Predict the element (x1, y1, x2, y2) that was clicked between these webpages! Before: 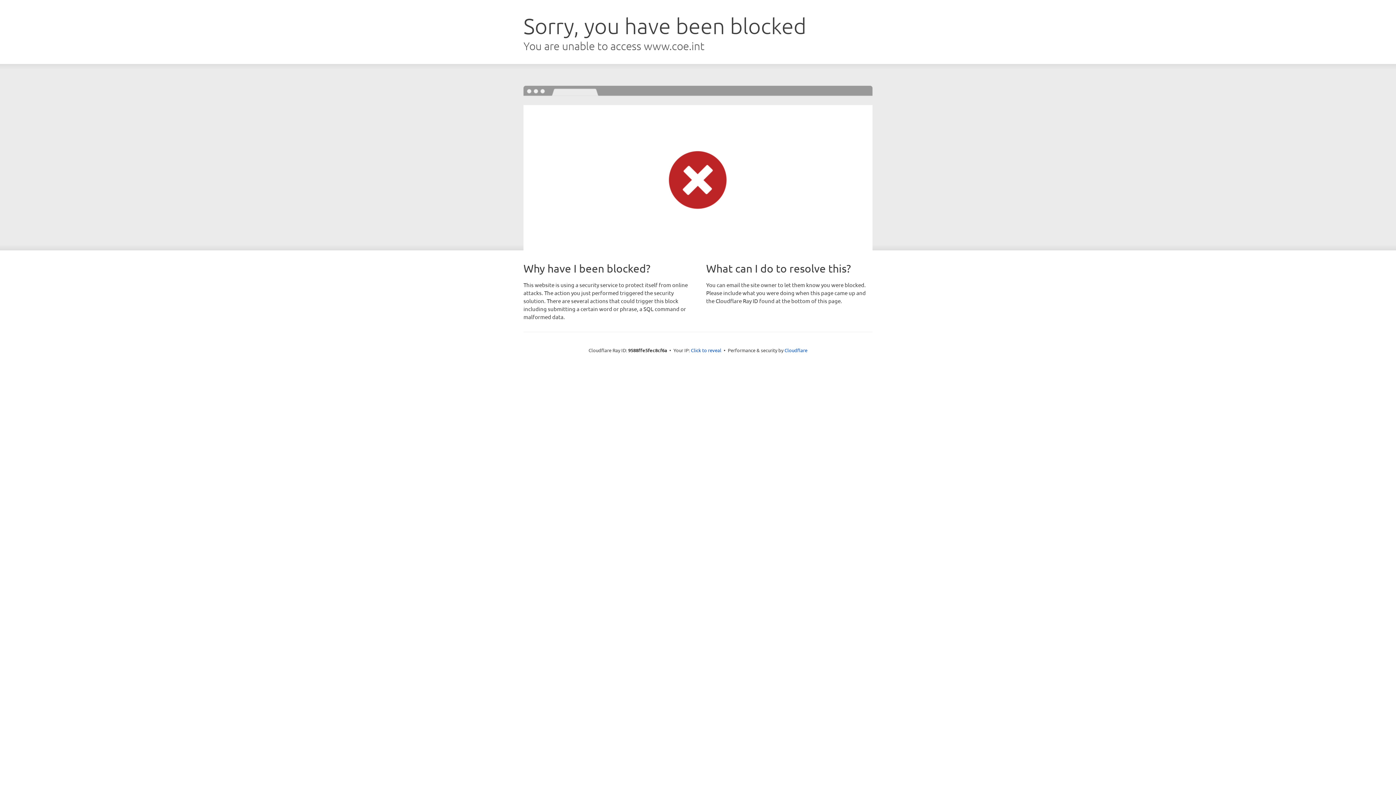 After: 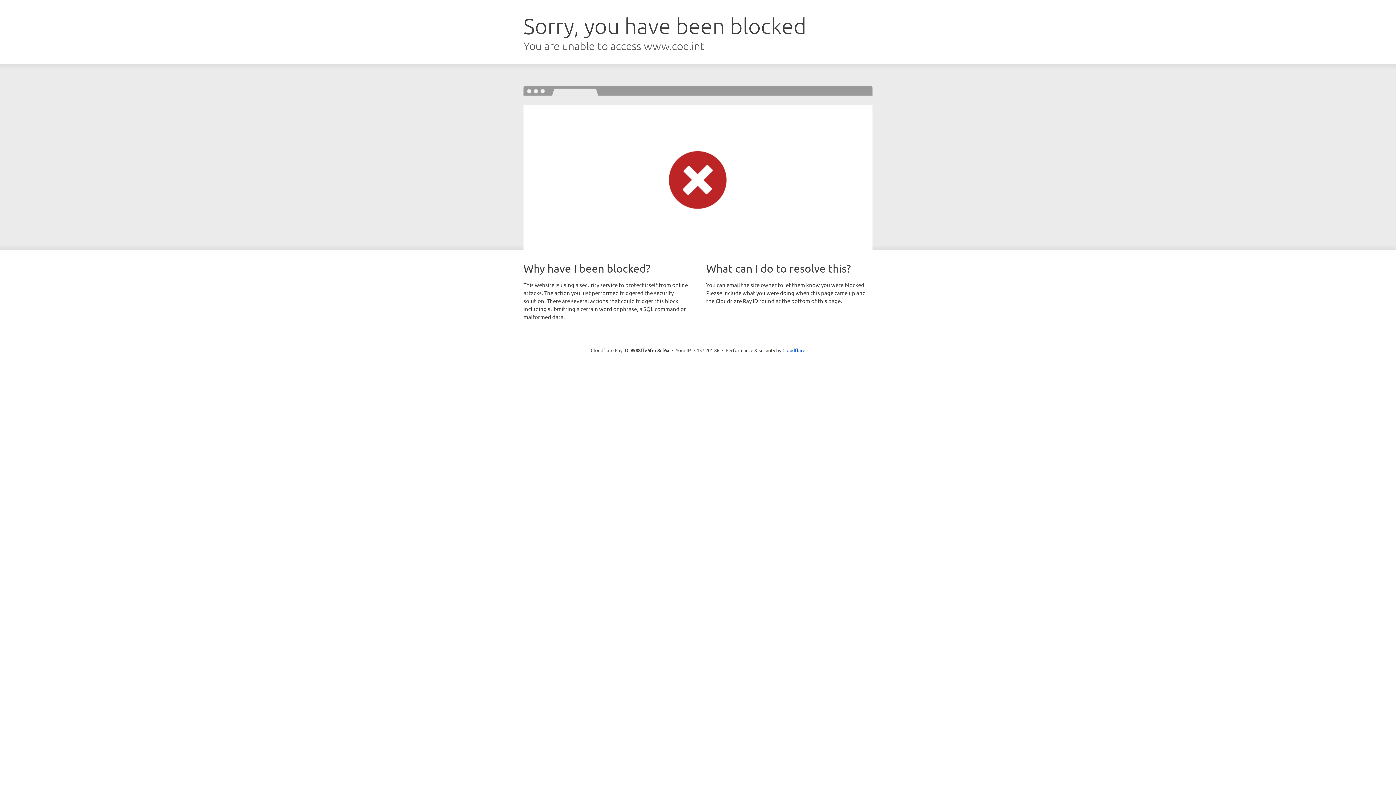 Action: bbox: (691, 346, 721, 353) label: Click to reveal